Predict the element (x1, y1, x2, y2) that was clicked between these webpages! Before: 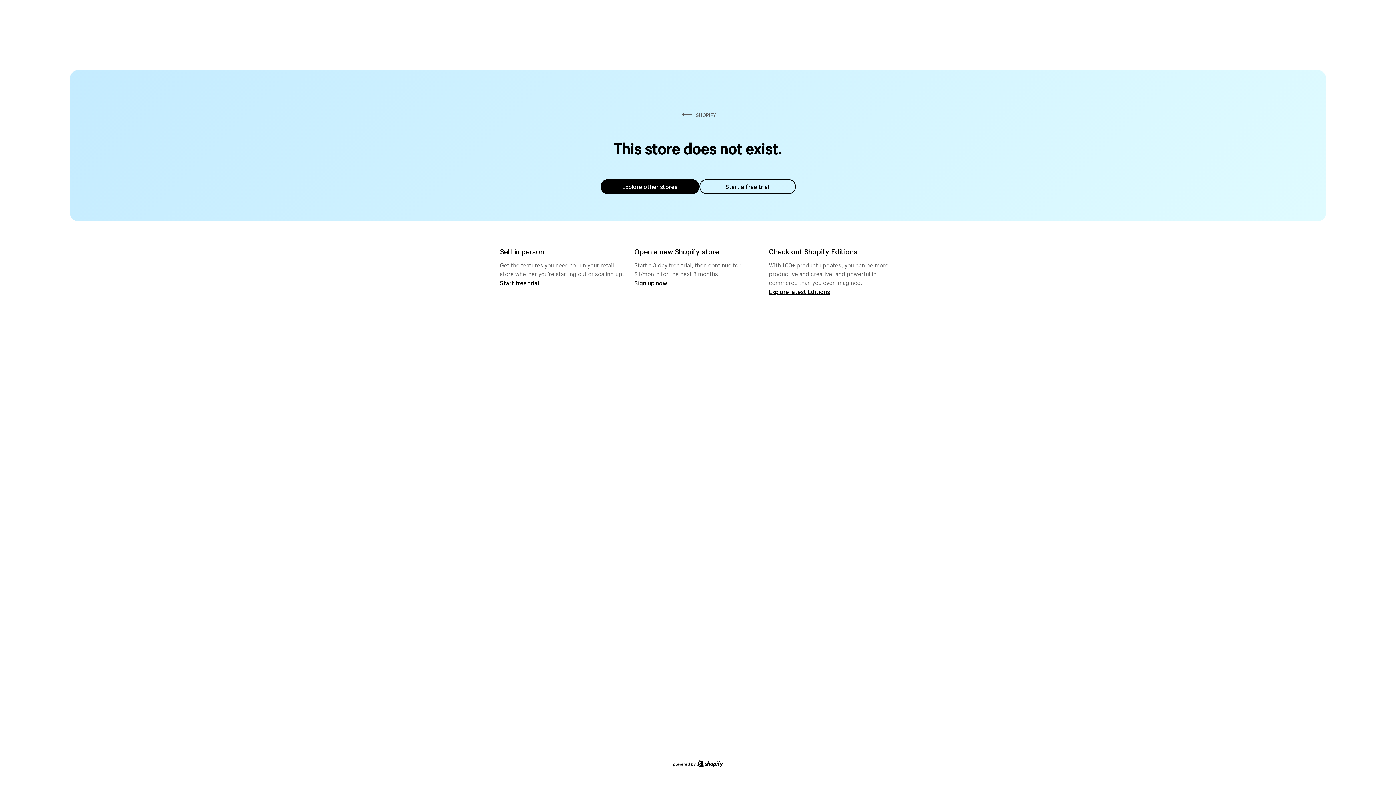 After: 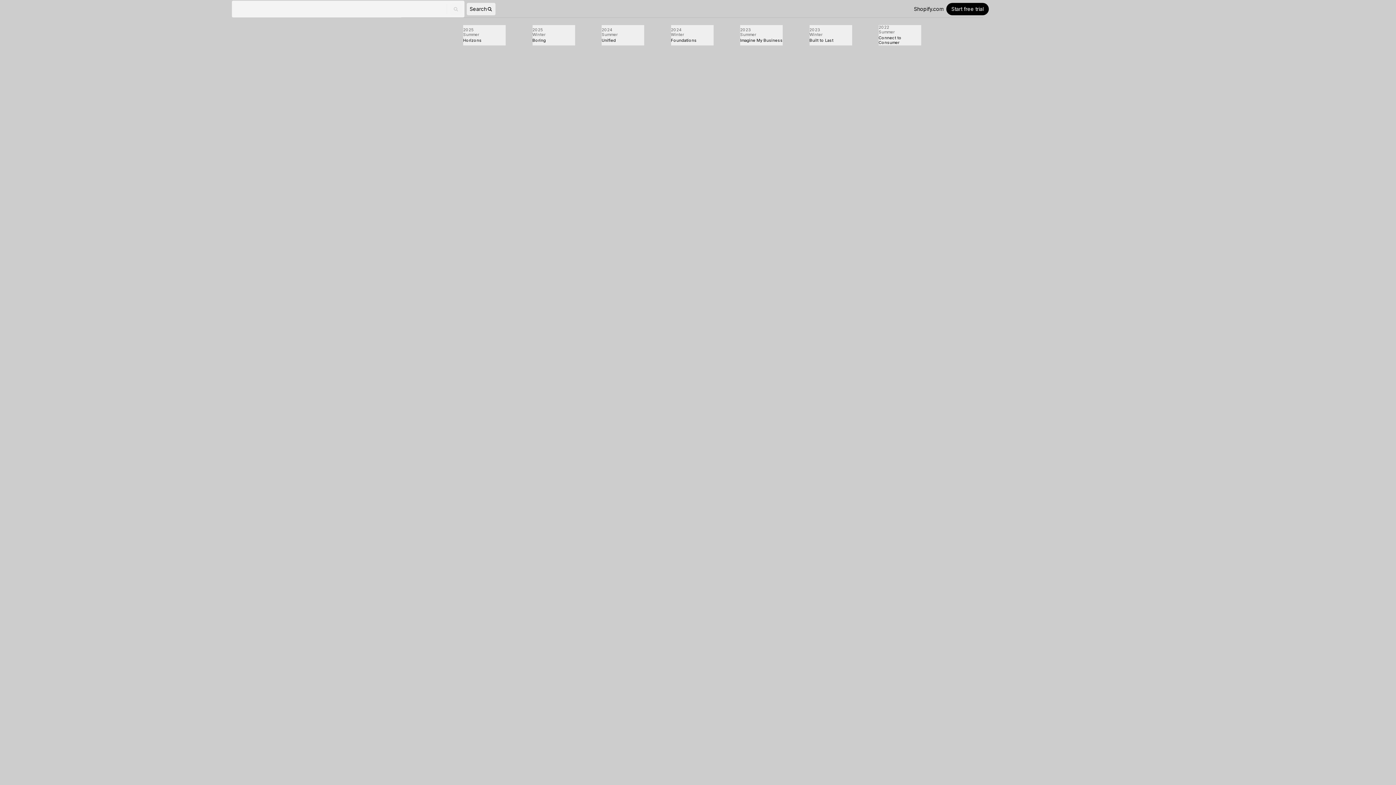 Action: bbox: (769, 287, 830, 295) label: Explore latest Editions